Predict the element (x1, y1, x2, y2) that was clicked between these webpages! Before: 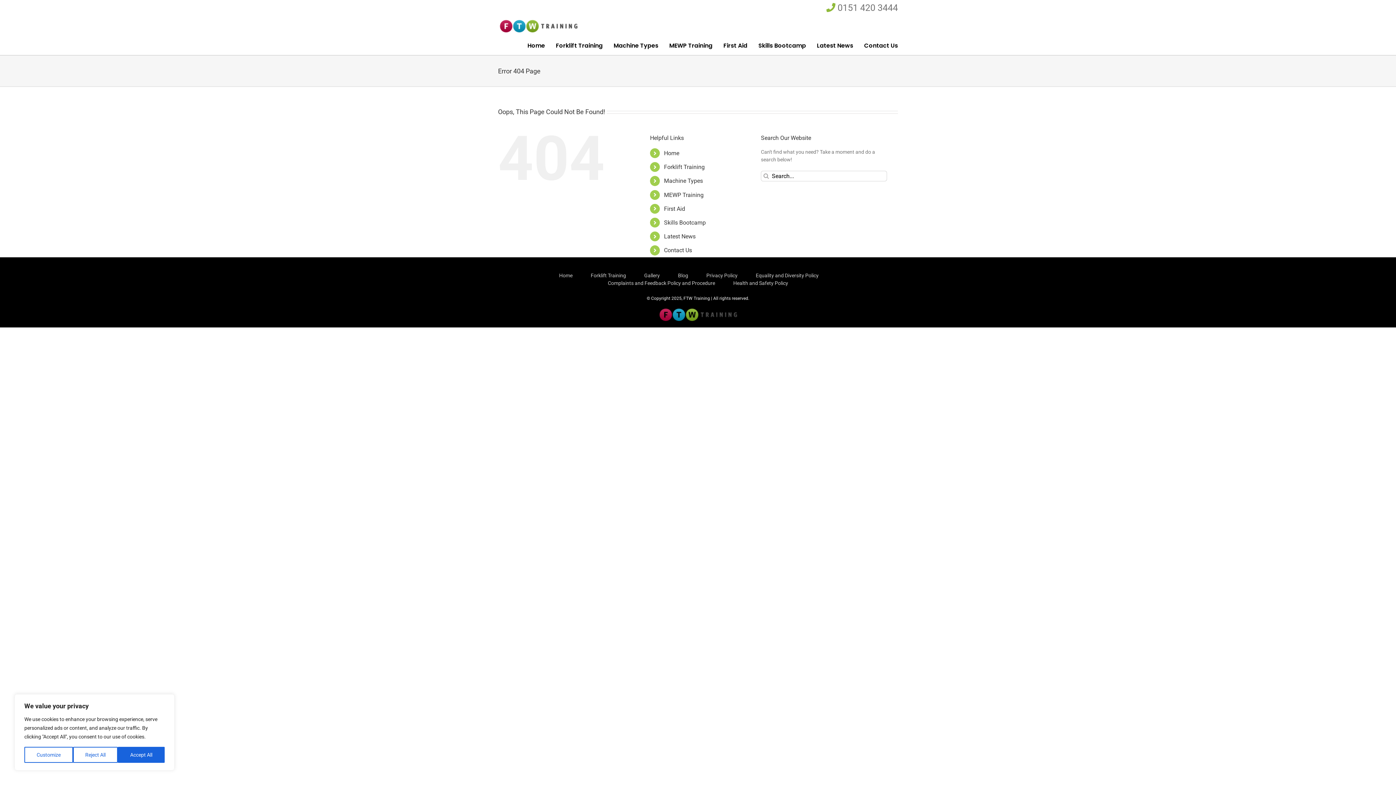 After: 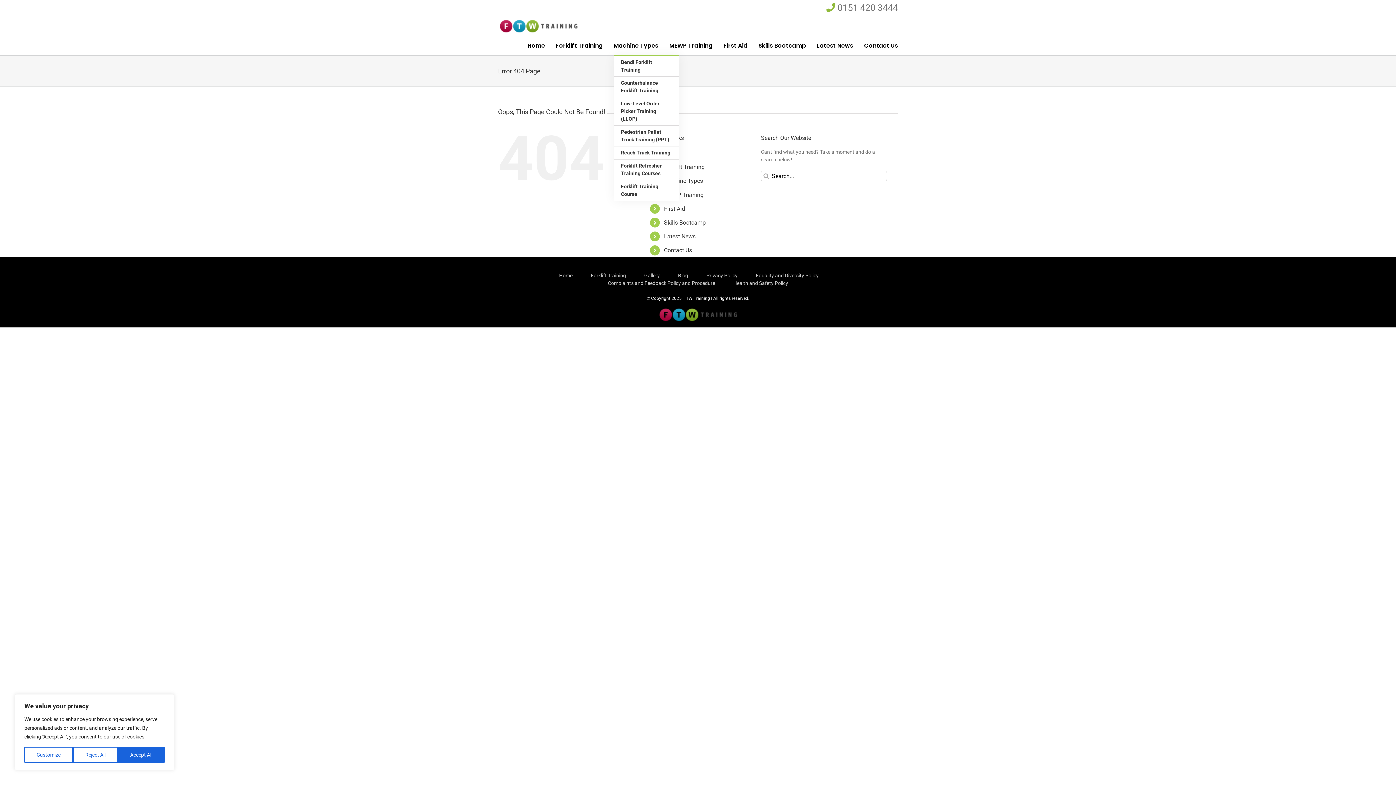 Action: bbox: (613, 36, 658, 54) label: Machine Types